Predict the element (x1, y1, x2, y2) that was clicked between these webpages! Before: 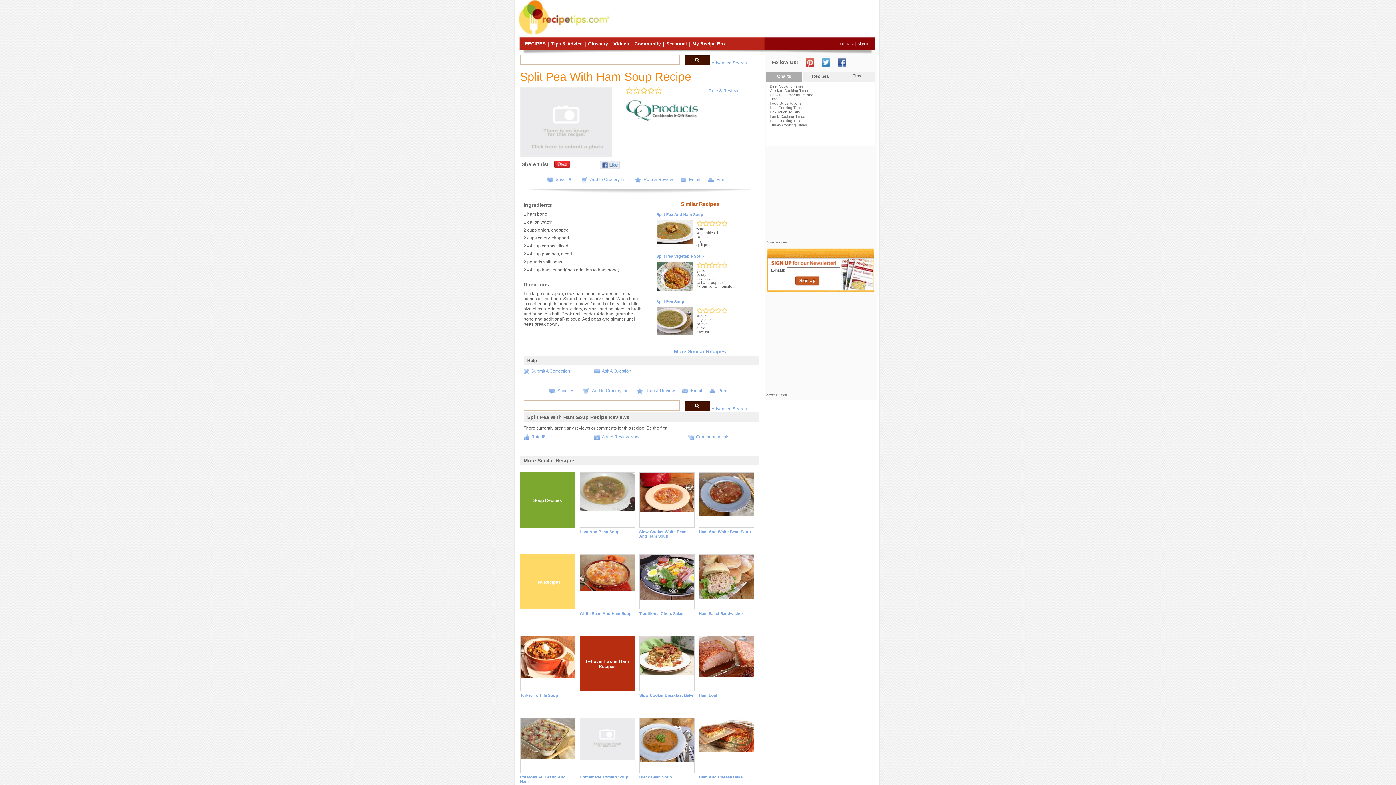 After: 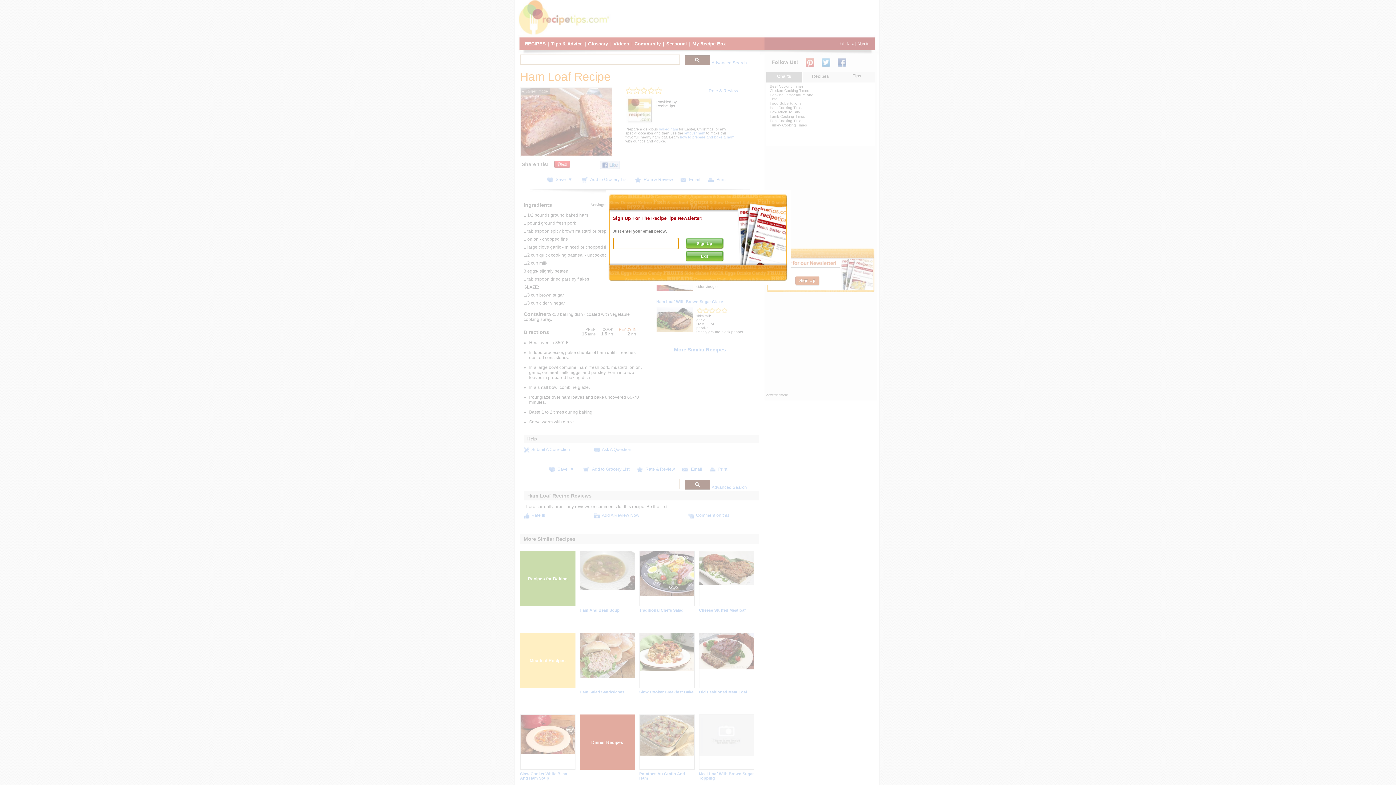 Action: bbox: (699, 673, 754, 678)